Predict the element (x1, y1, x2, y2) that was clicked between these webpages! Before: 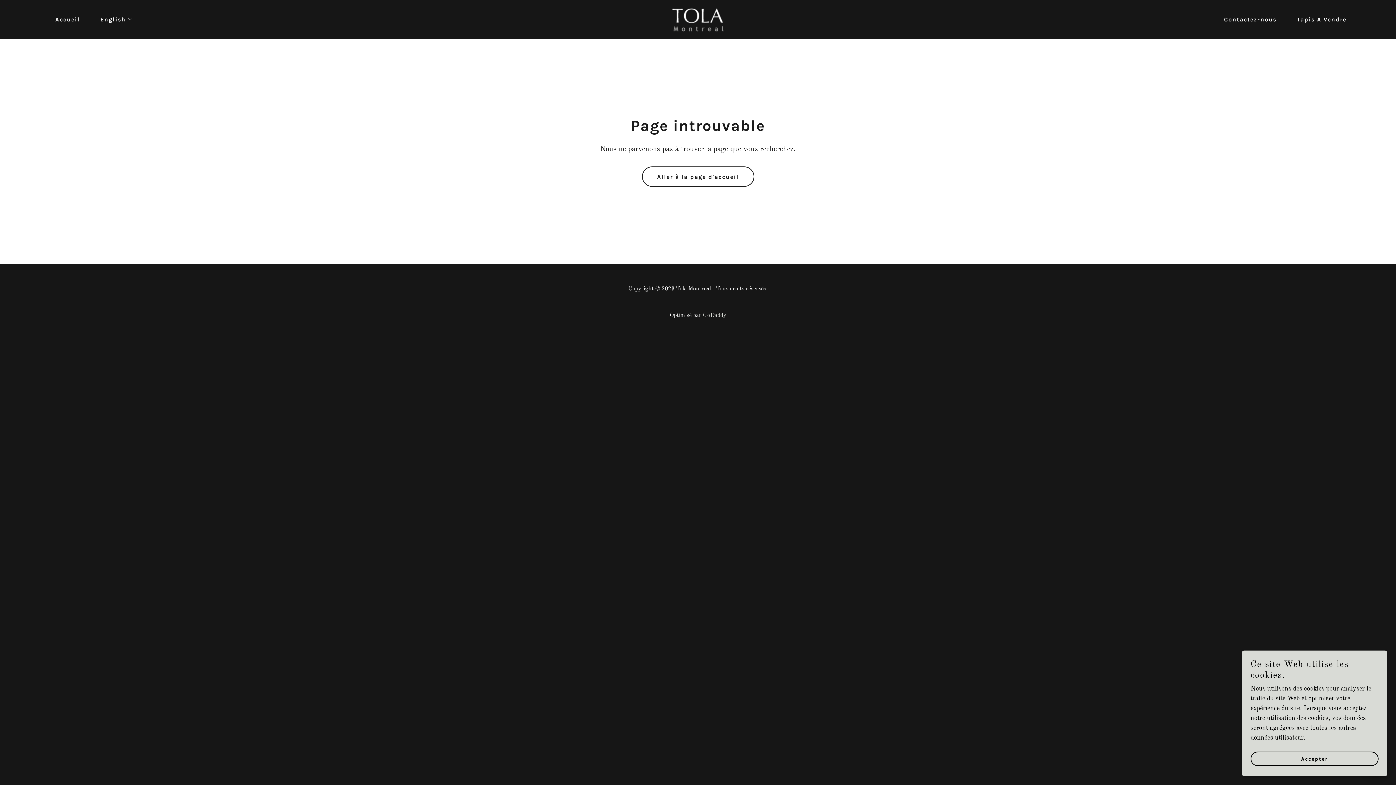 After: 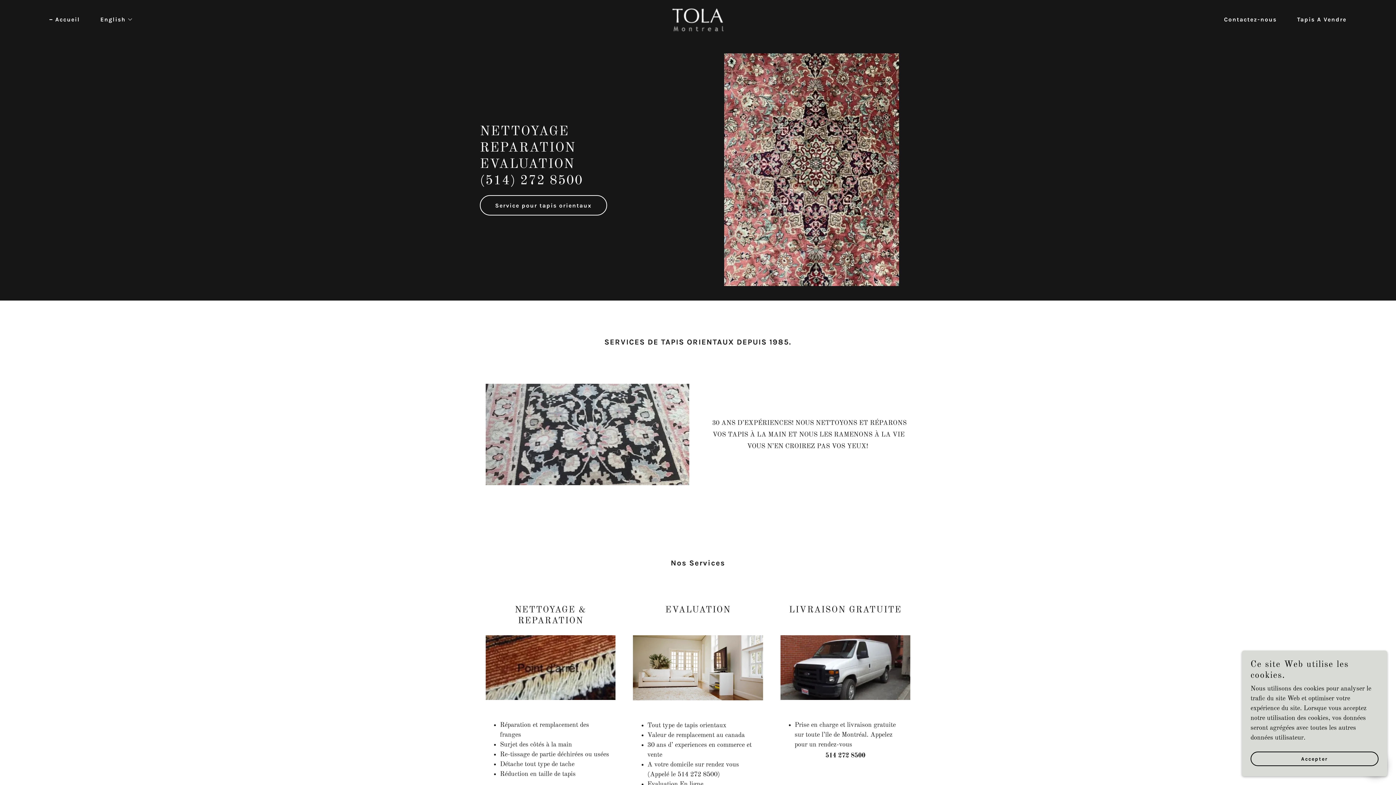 Action: bbox: (47, 12, 82, 26) label: Accueil